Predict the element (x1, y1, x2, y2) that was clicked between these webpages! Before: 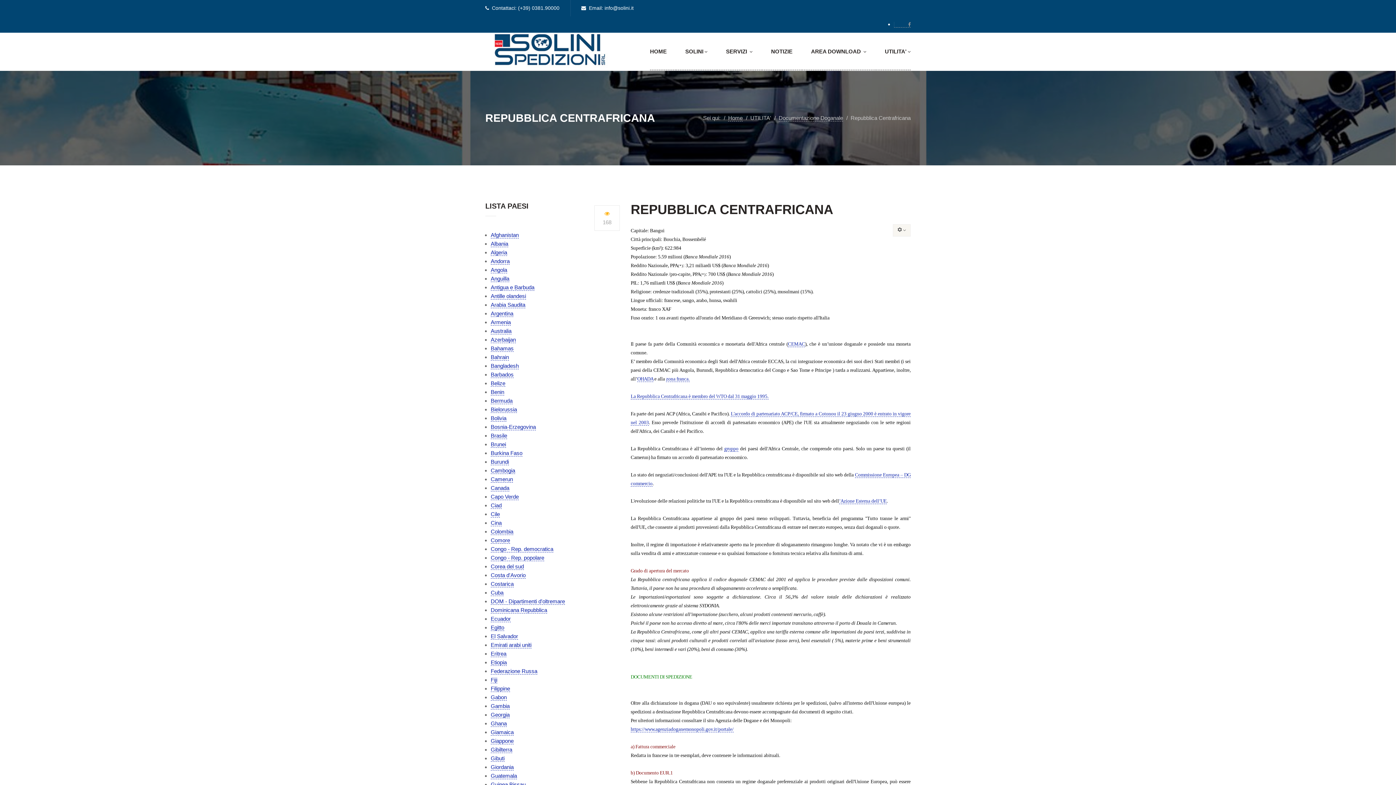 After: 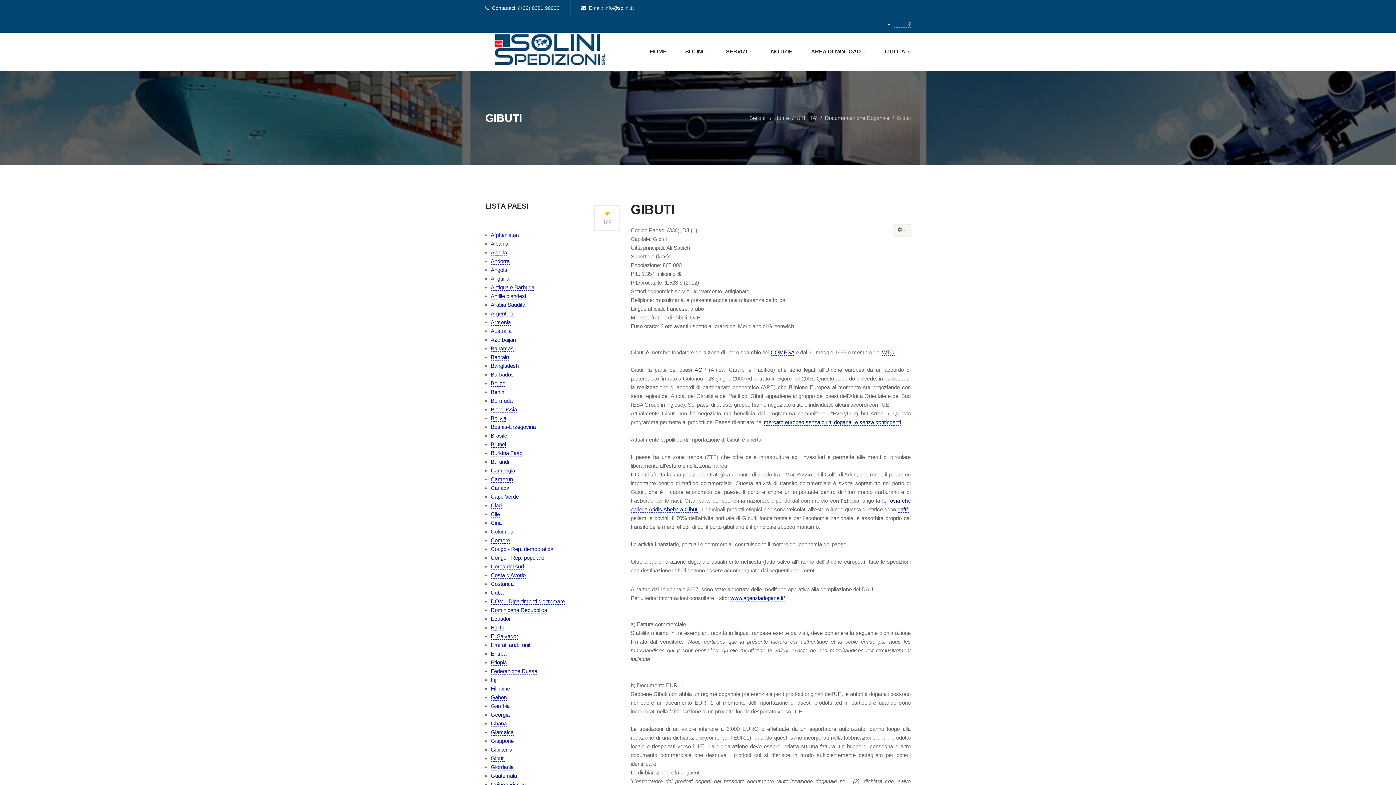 Action: bbox: (490, 755, 504, 762) label: Gibuti